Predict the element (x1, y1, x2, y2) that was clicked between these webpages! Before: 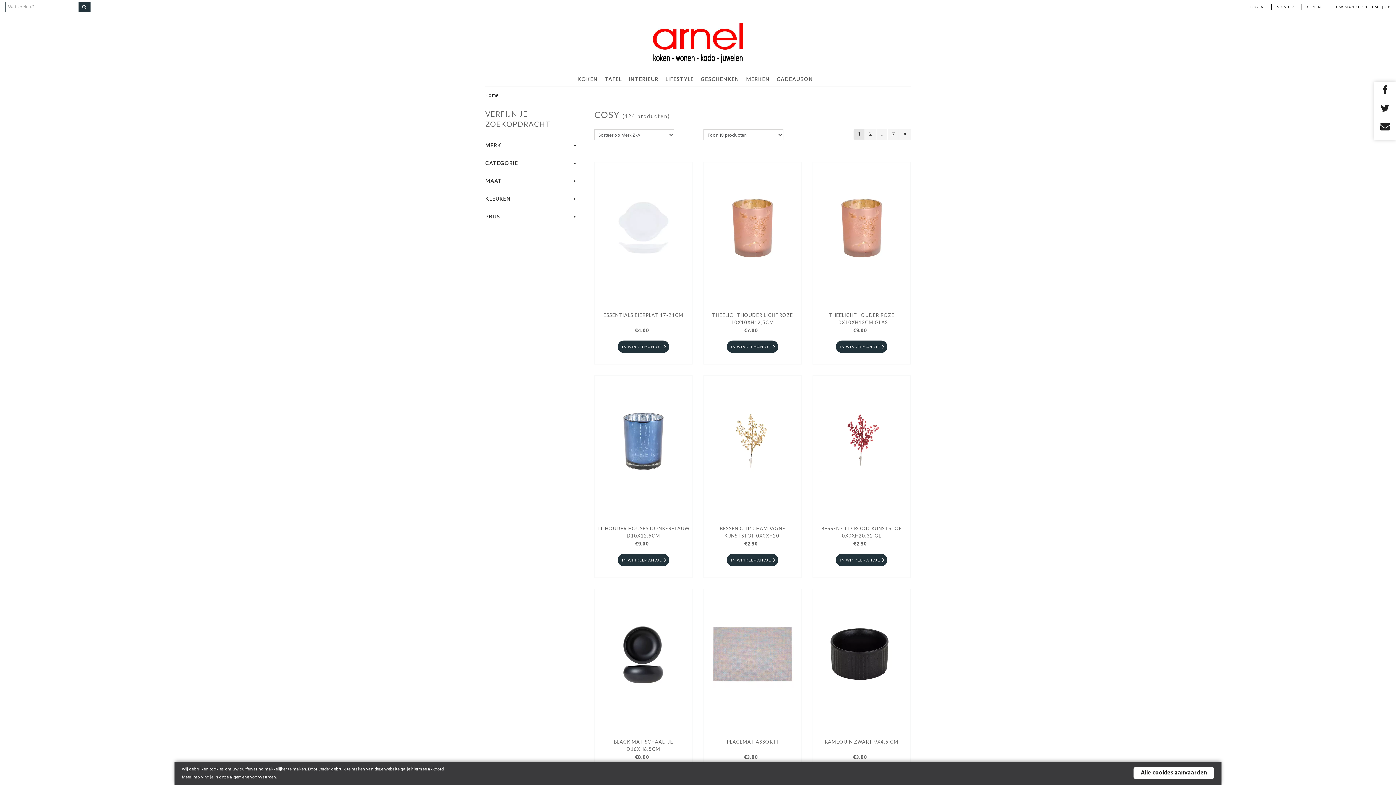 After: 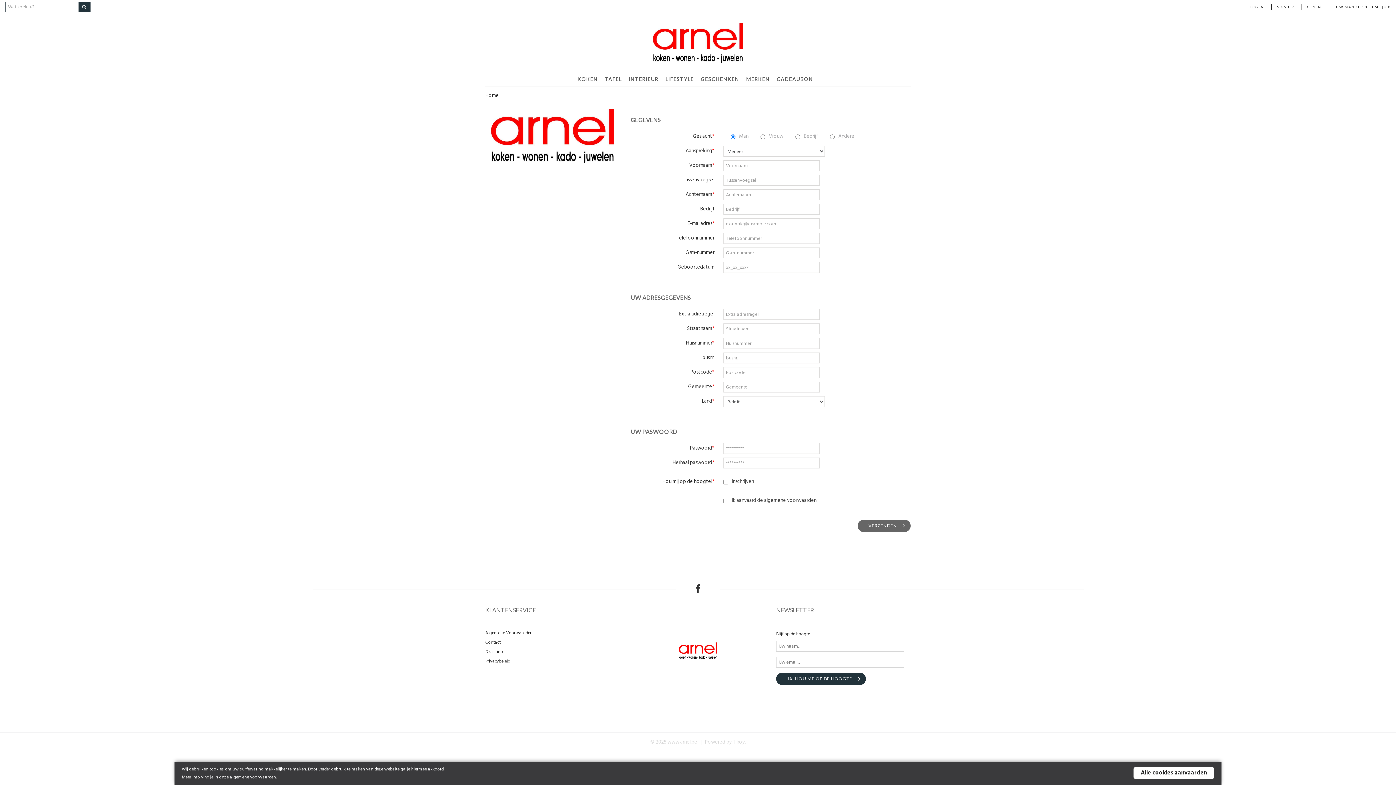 Action: label: SIGN UP bbox: (1277, 4, 1294, 9)